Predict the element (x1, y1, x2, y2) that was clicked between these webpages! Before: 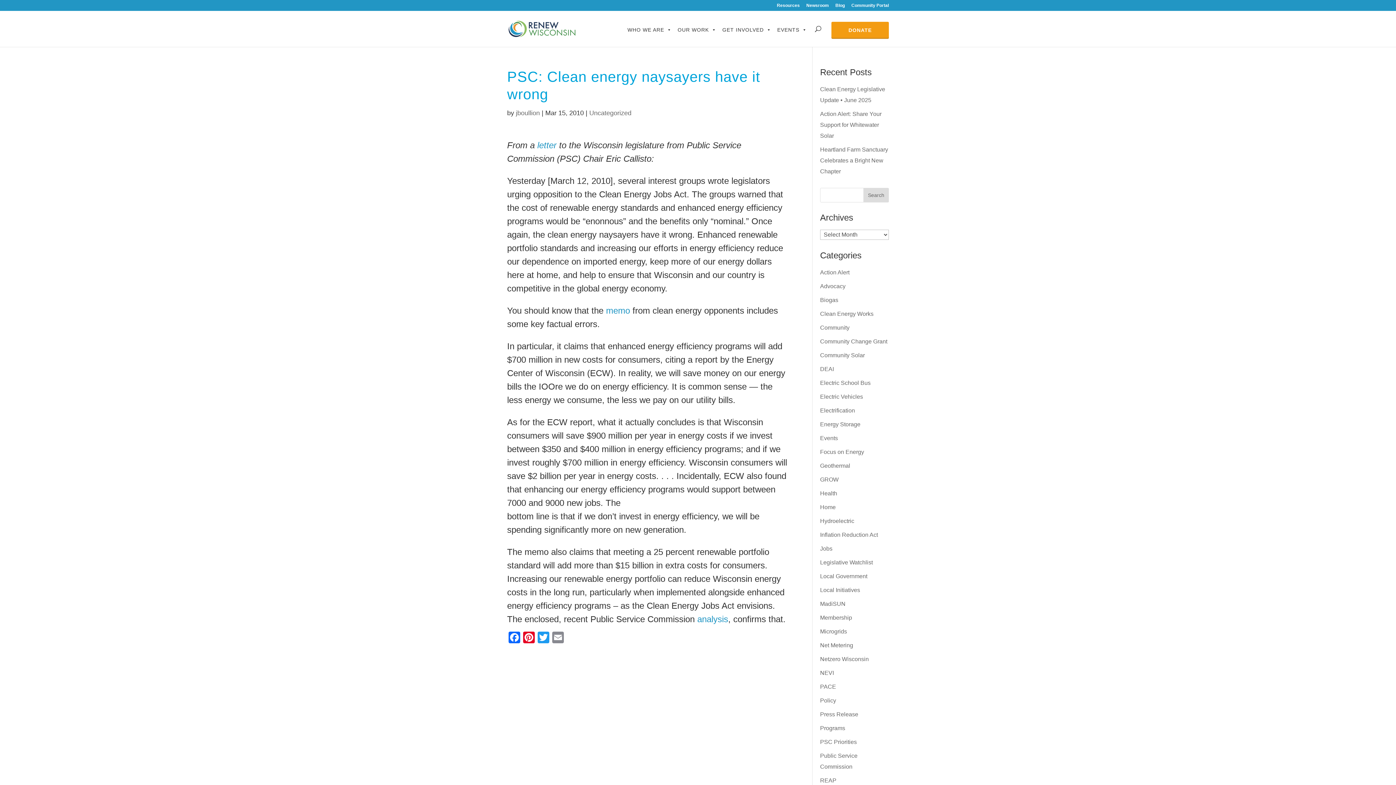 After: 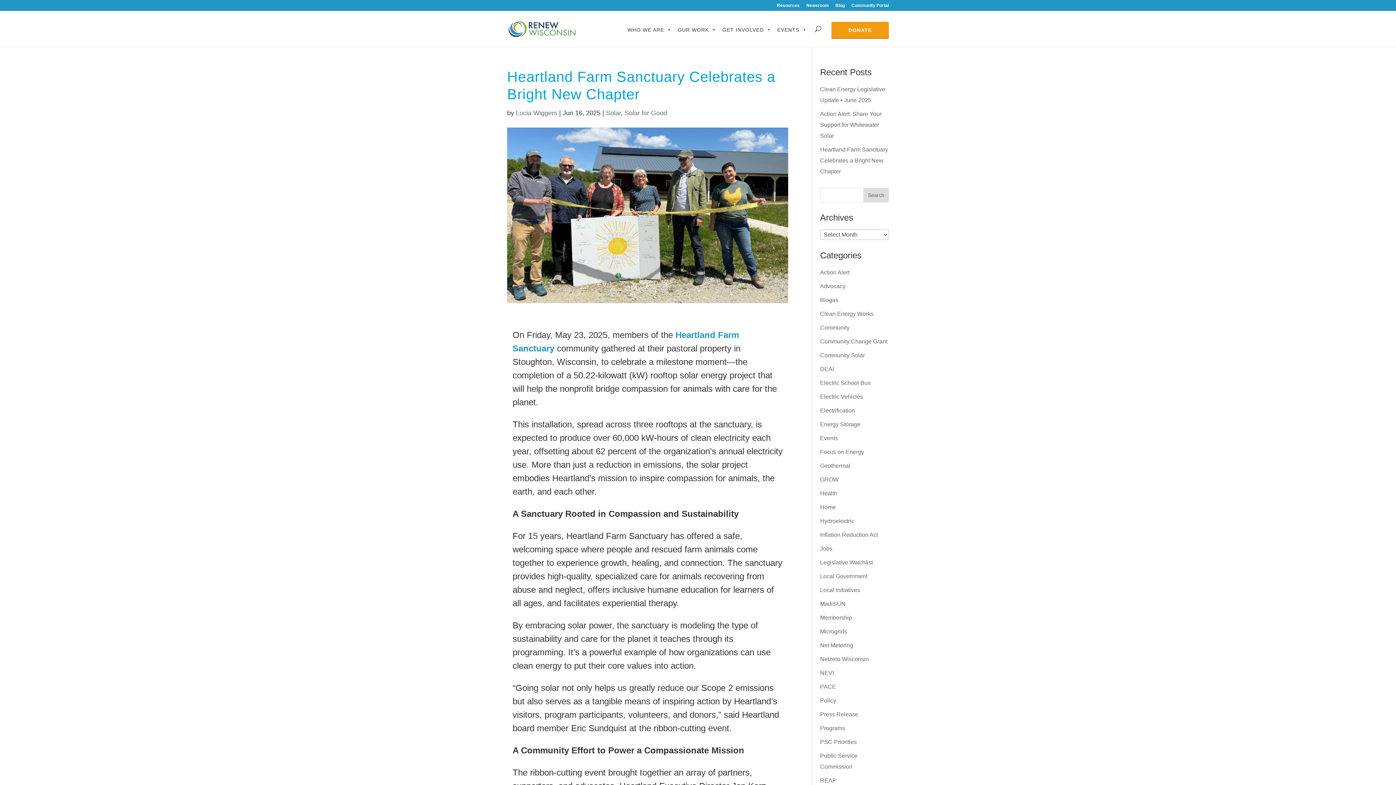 Action: bbox: (820, 146, 888, 174) label: Heartland Farm Sanctuary Celebrates a Bright New Chapter